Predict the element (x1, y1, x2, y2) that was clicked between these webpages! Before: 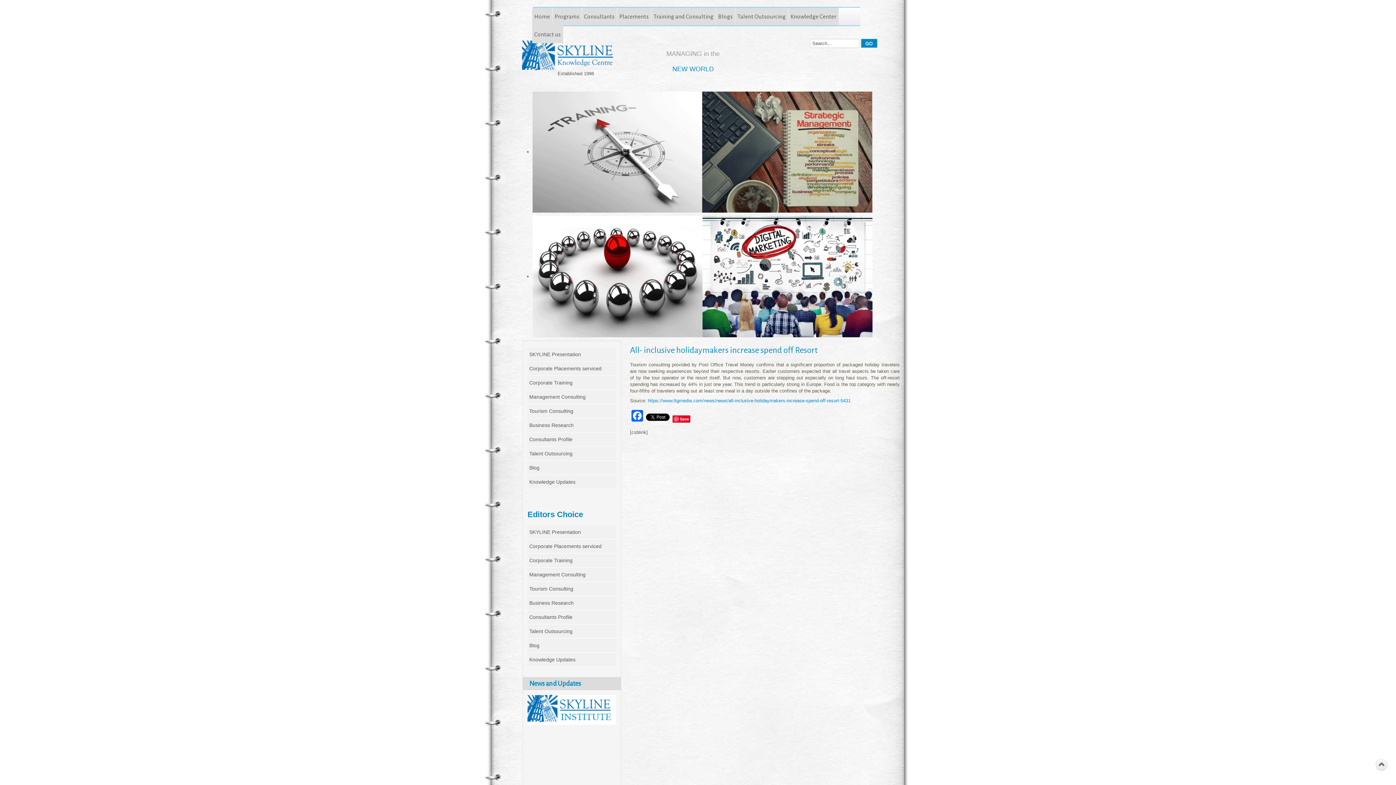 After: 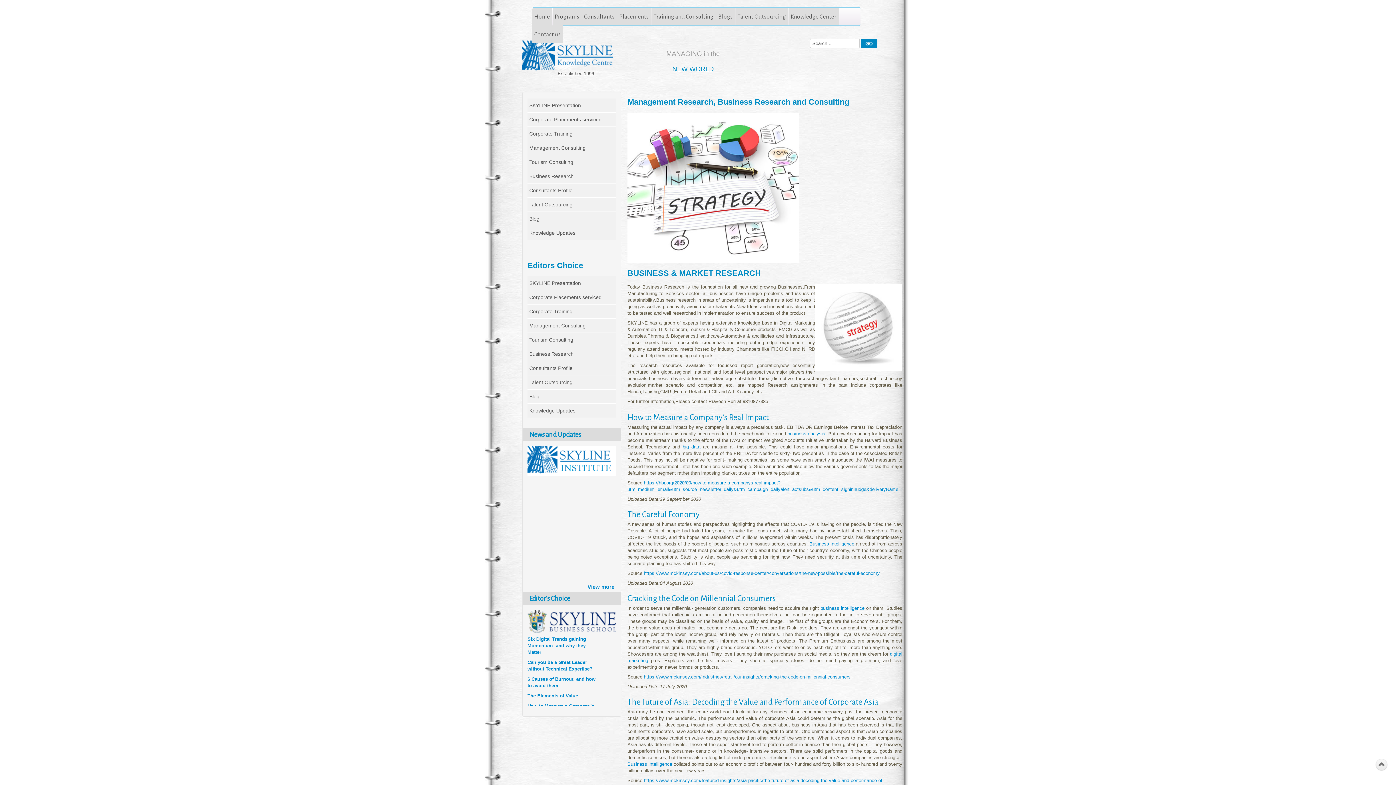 Action: bbox: (527, 418, 616, 432) label: Business Research